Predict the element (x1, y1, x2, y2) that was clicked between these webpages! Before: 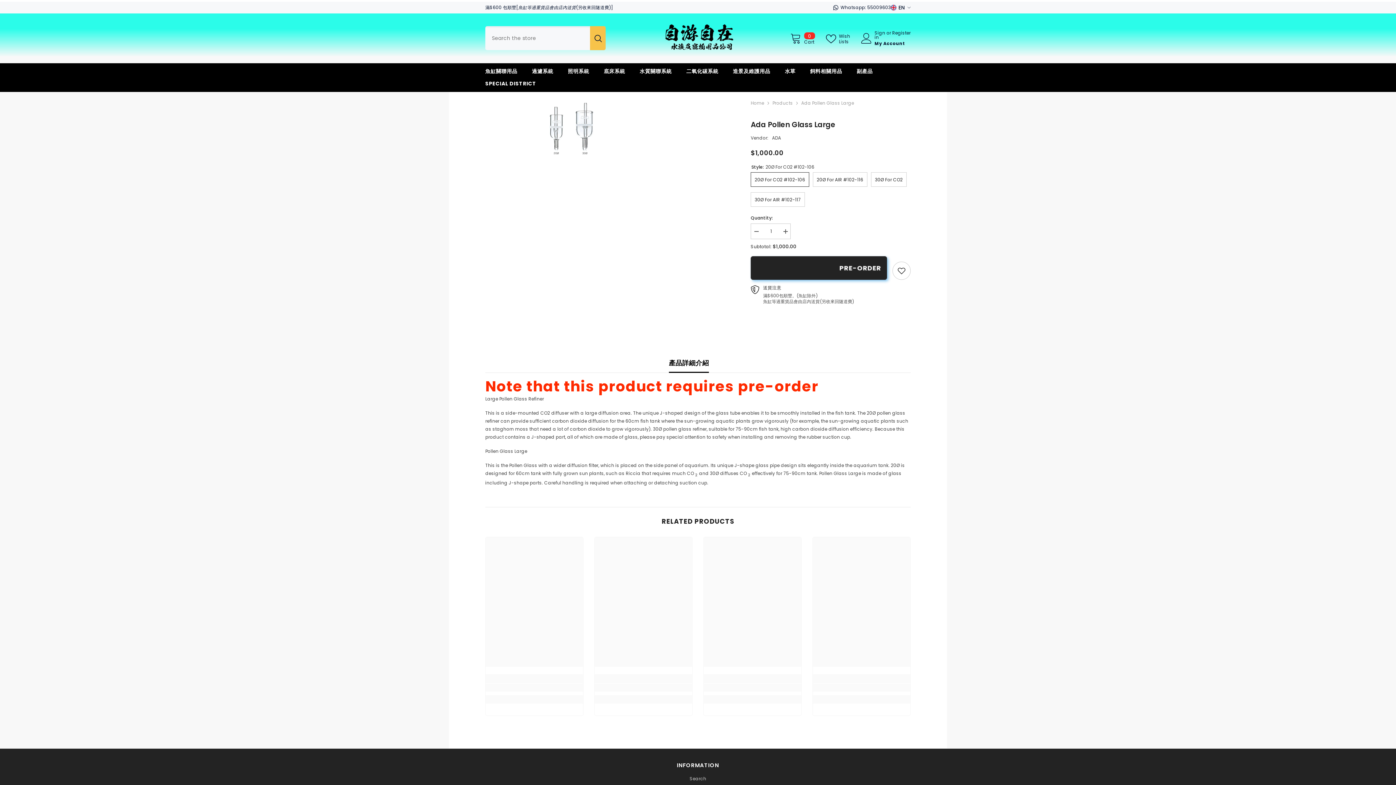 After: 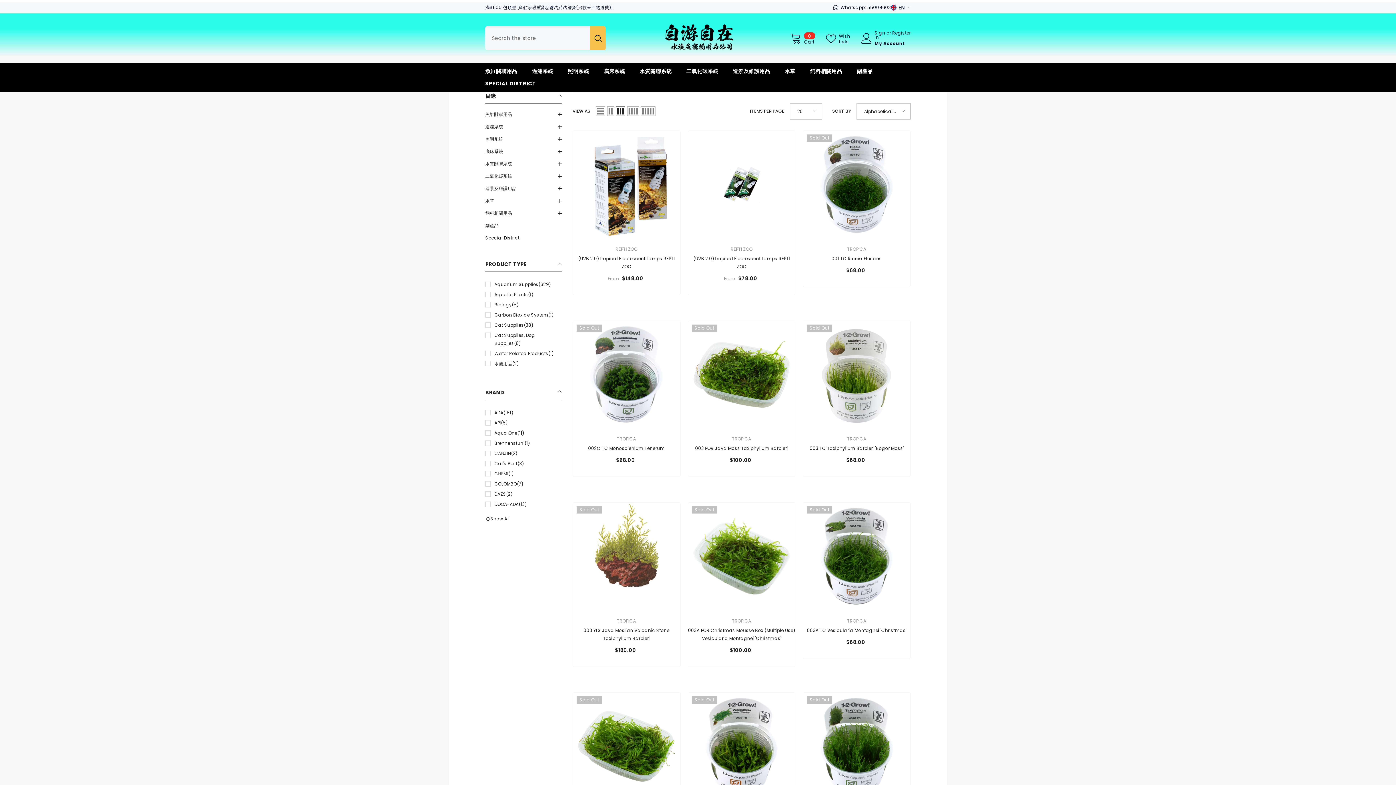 Action: bbox: (772, 99, 793, 107) label: Products